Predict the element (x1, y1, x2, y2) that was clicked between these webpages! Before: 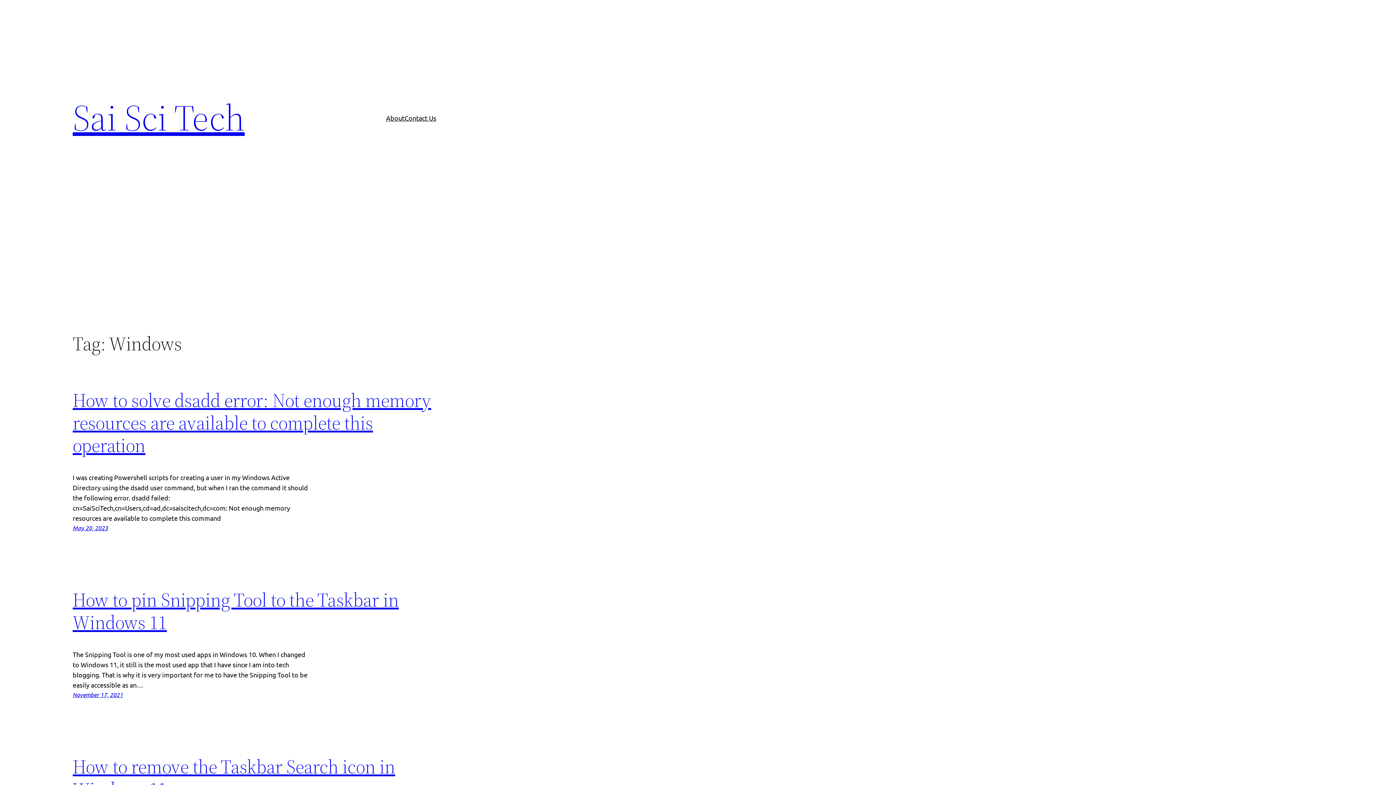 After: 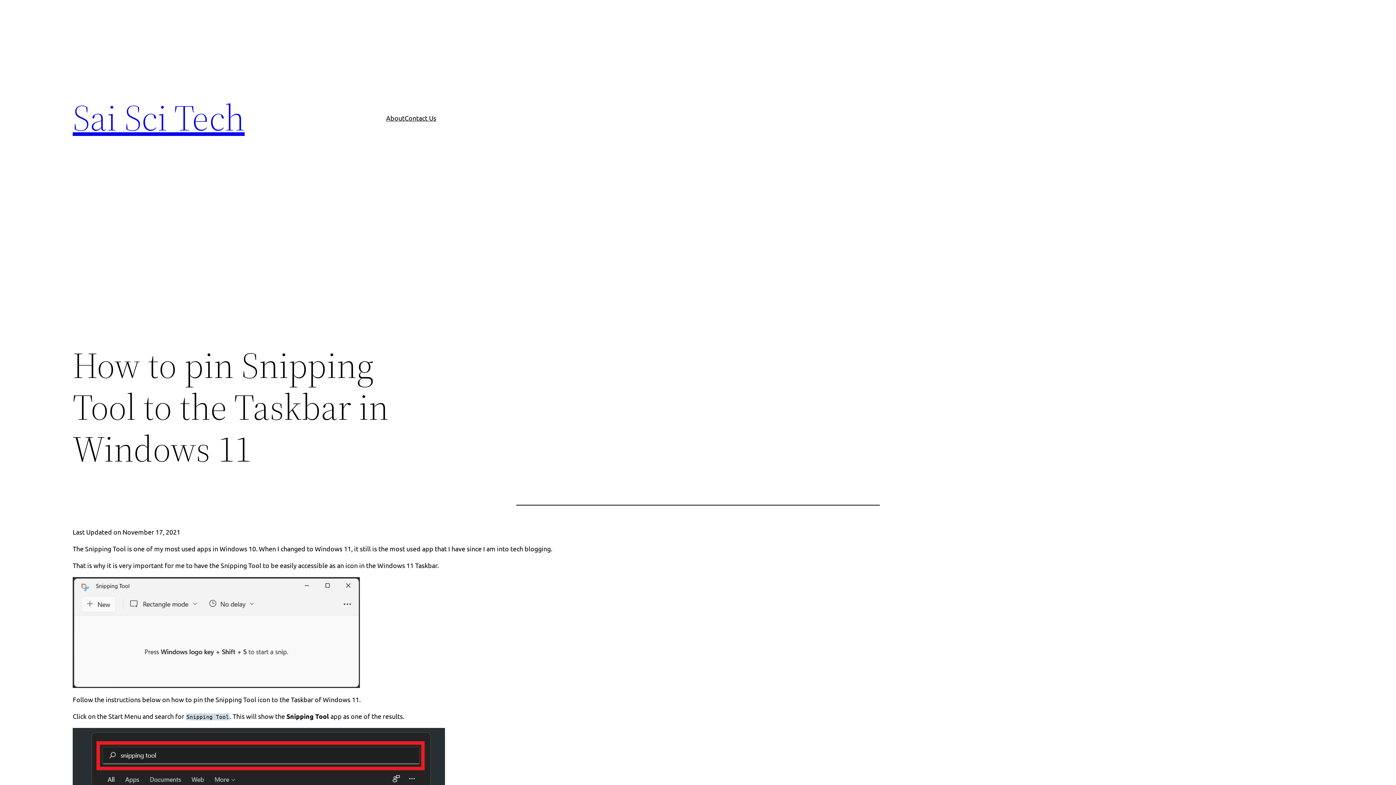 Action: label: How to pin Snipping Tool to the Taskbar in Windows 11 bbox: (72, 587, 398, 635)